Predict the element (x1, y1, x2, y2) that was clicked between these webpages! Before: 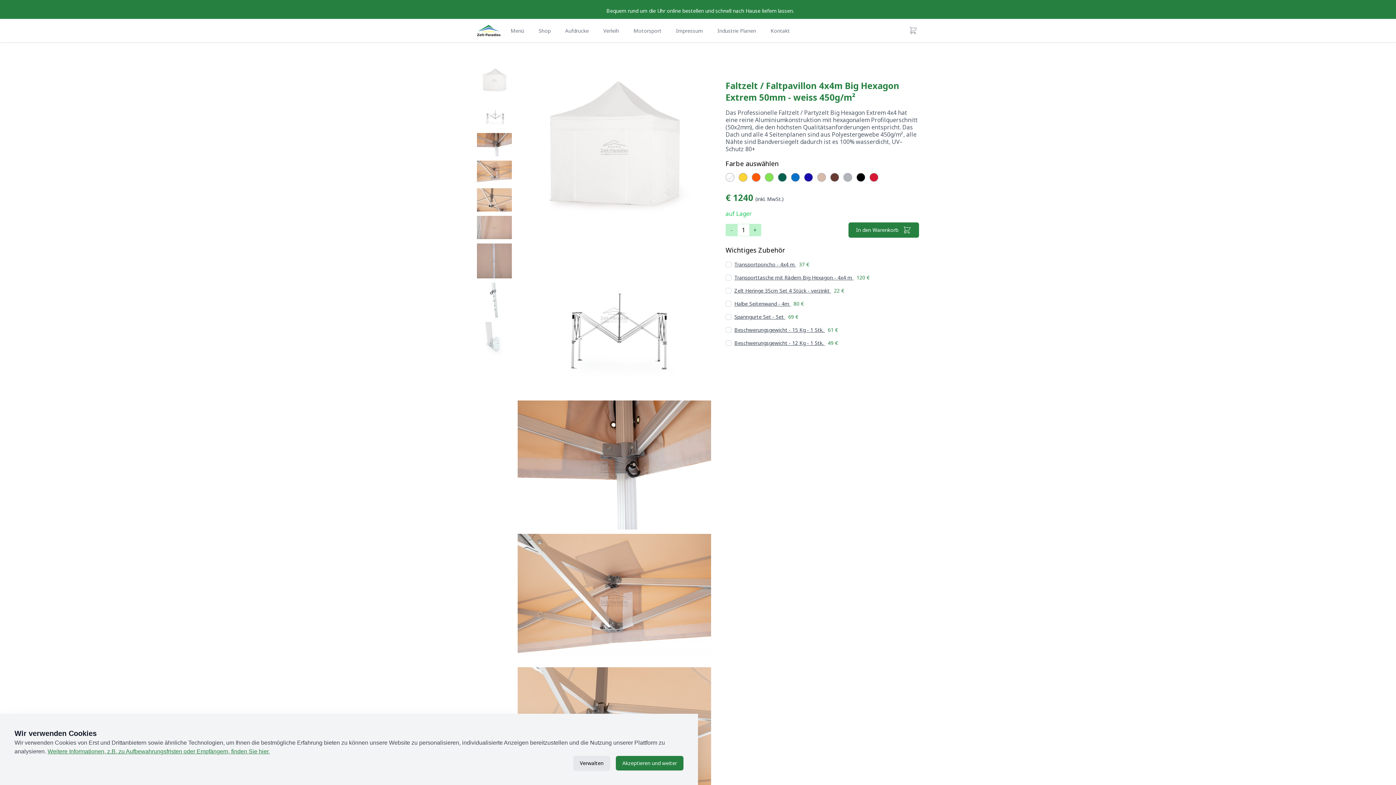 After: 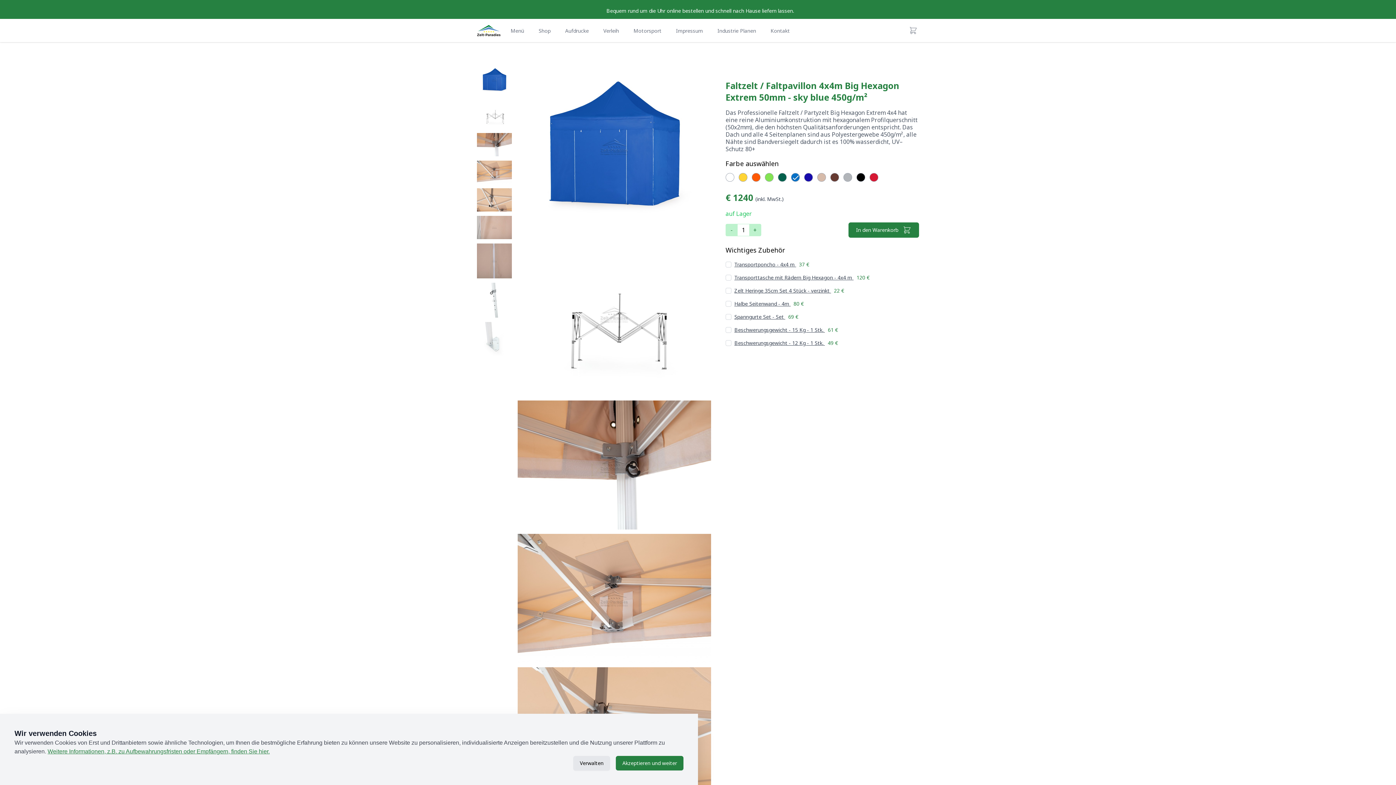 Action: bbox: (791, 173, 800, 181)